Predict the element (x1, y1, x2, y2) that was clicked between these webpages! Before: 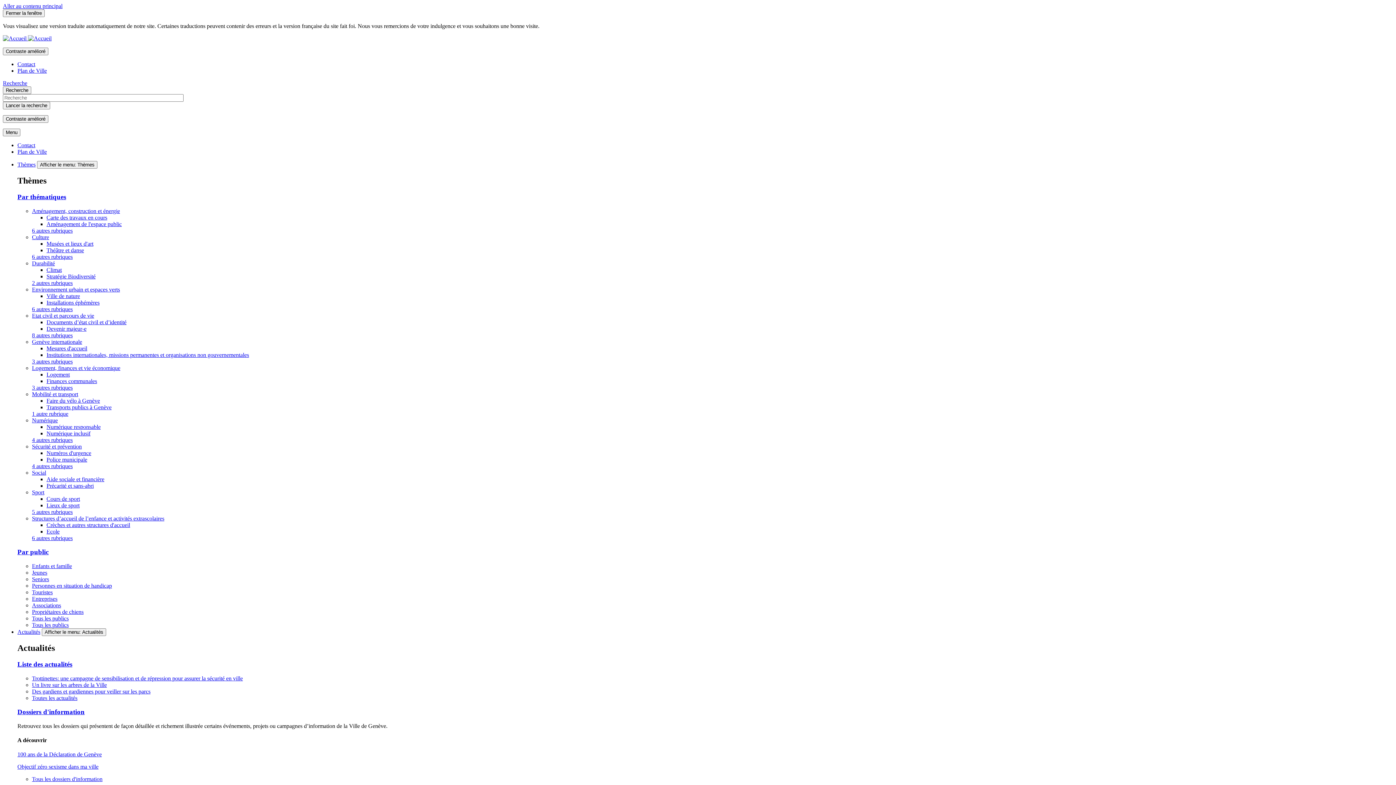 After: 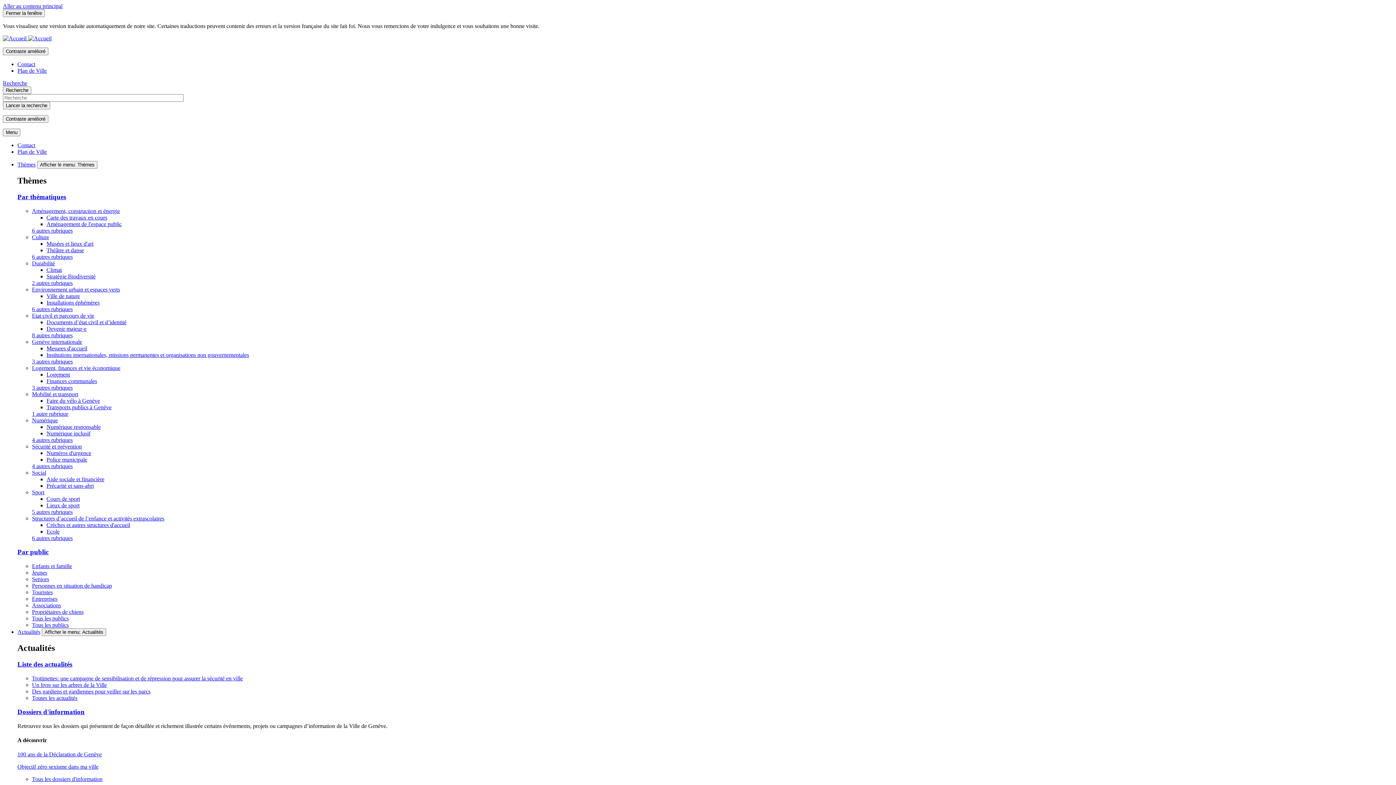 Action: label: 3 autres rubriques bbox: (32, 384, 72, 390)